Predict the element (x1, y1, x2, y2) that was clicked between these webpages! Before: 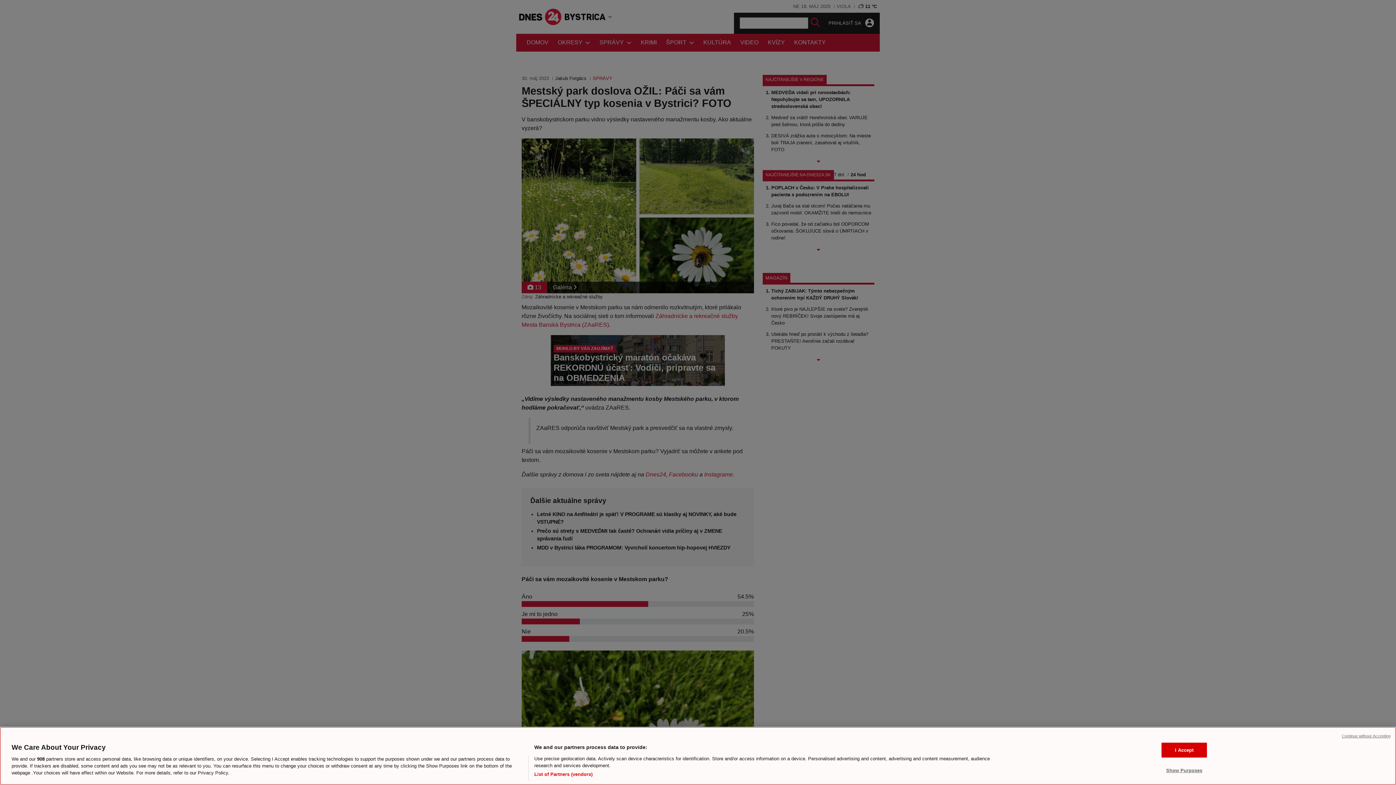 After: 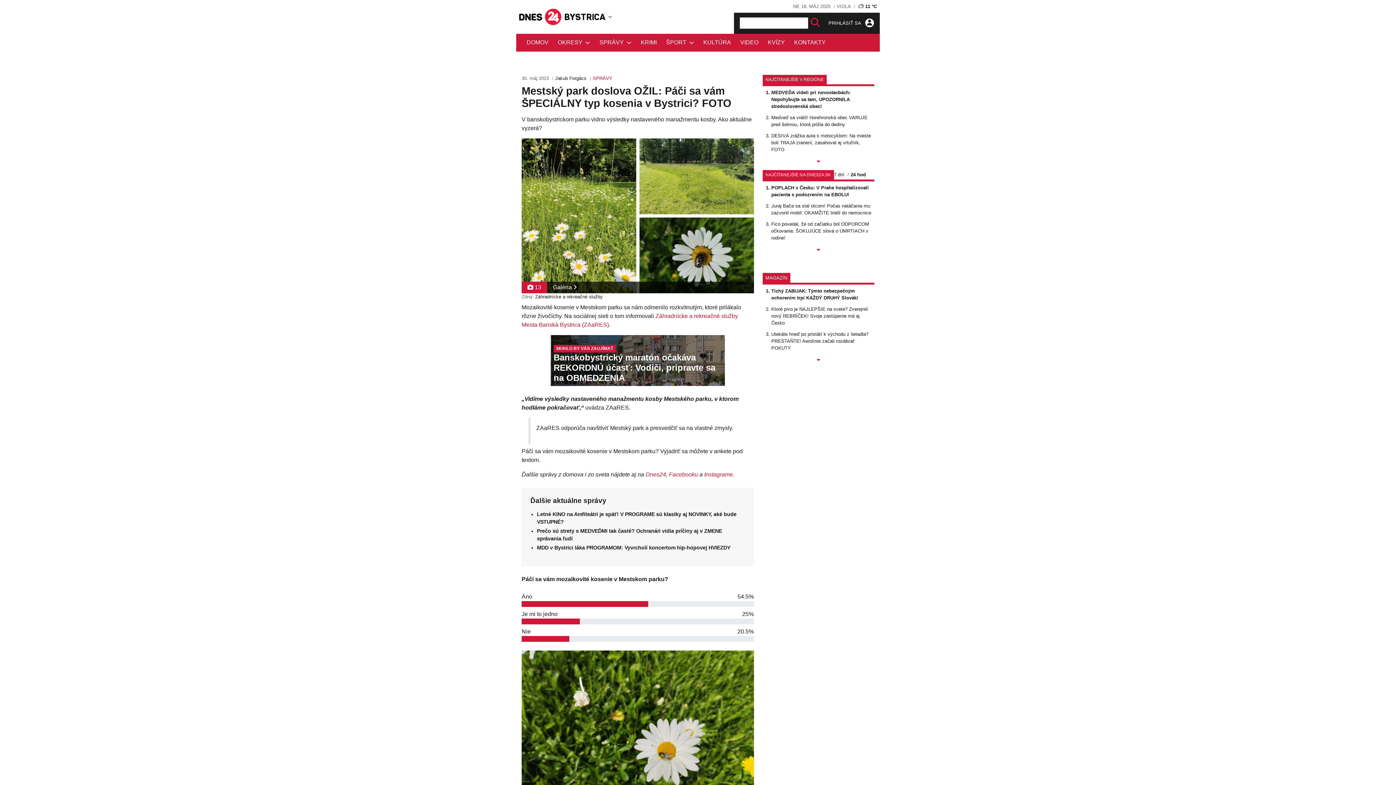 Action: bbox: (1342, 733, 1390, 739) label: Continue without Accepting